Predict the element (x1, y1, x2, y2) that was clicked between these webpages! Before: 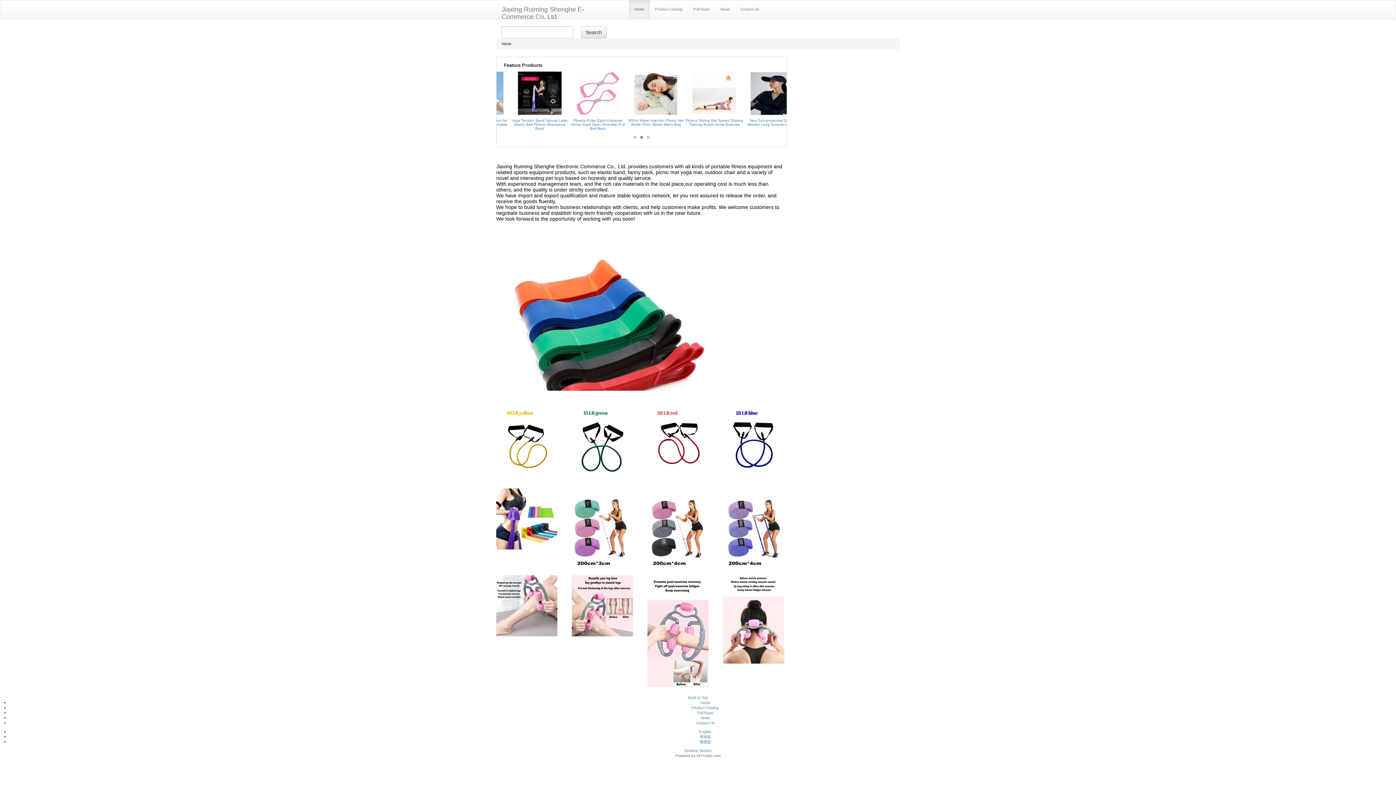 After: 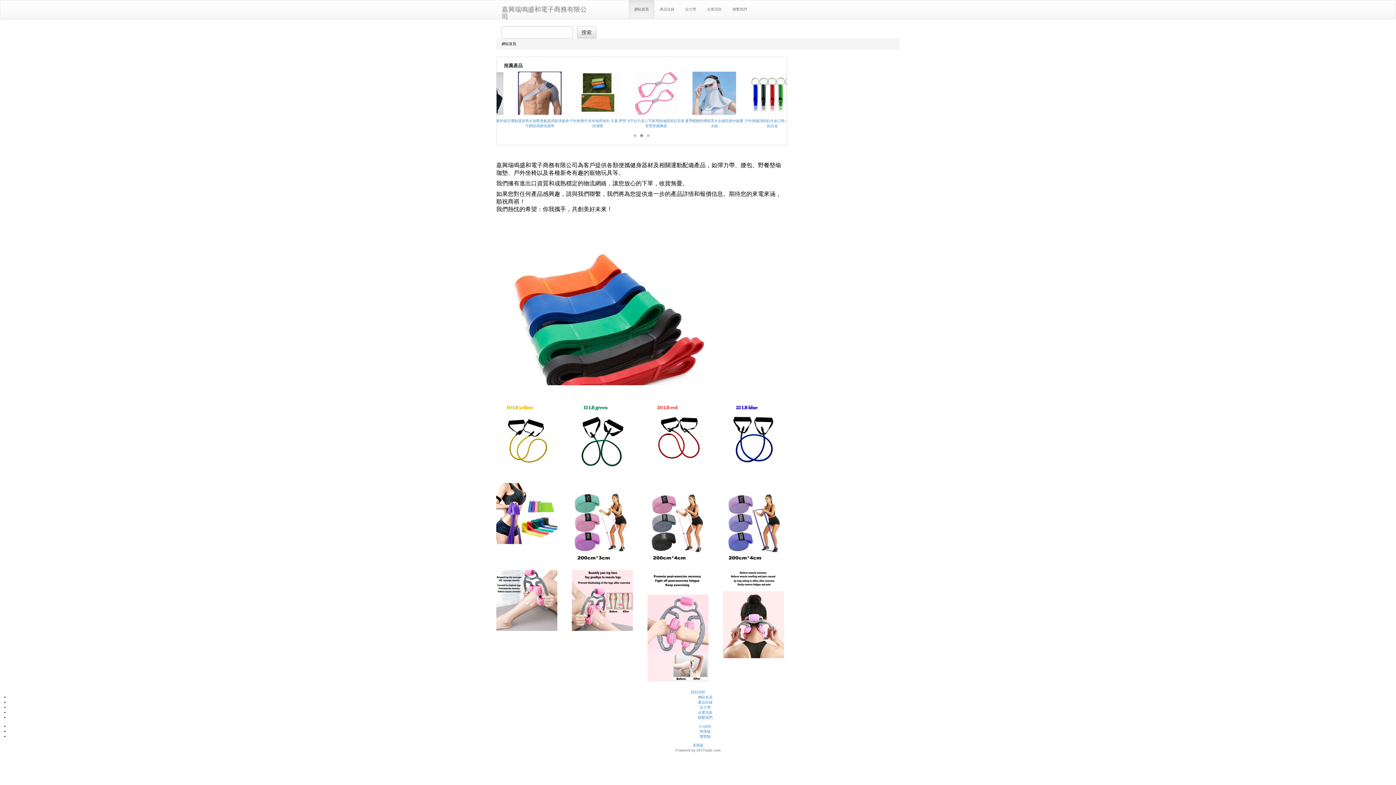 Action: bbox: (700, 740, 710, 744) label: 繁體版